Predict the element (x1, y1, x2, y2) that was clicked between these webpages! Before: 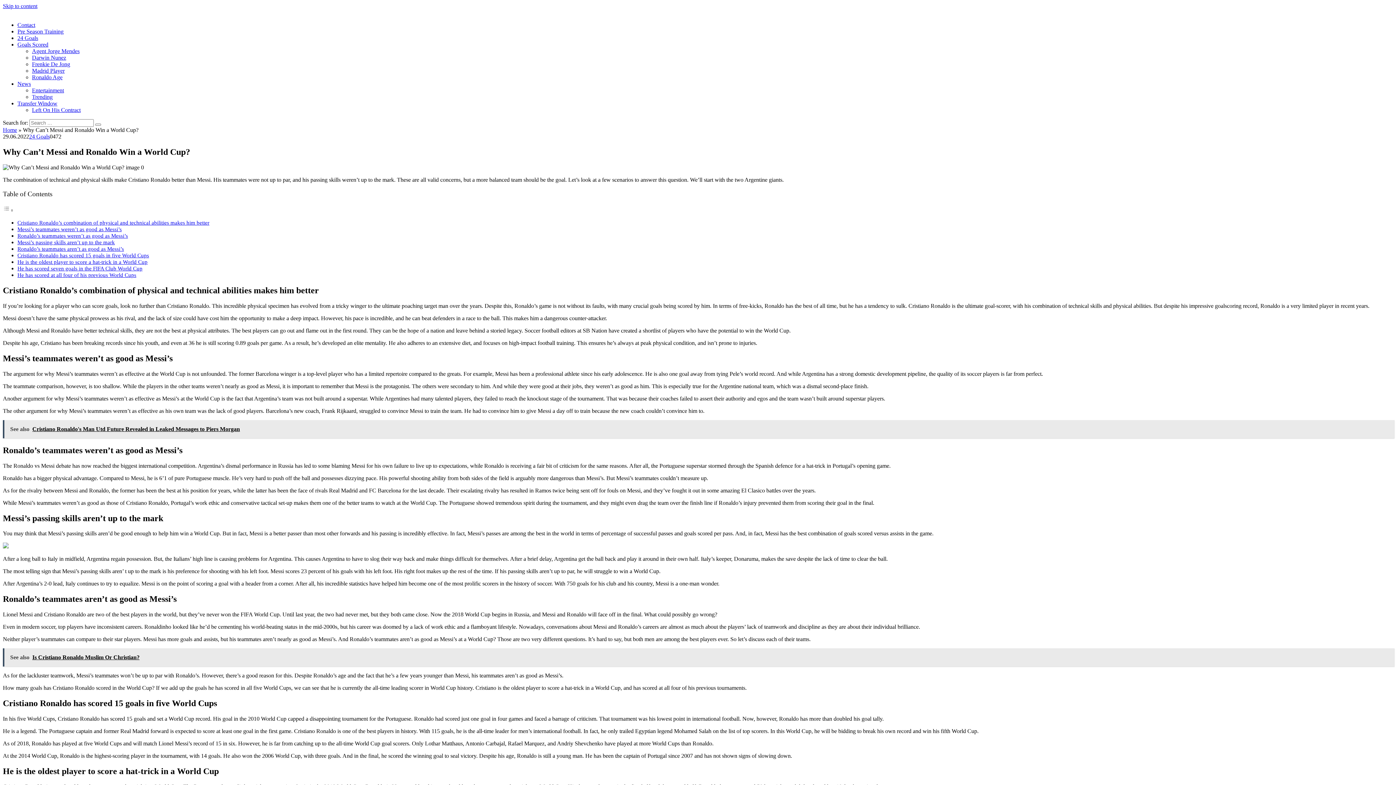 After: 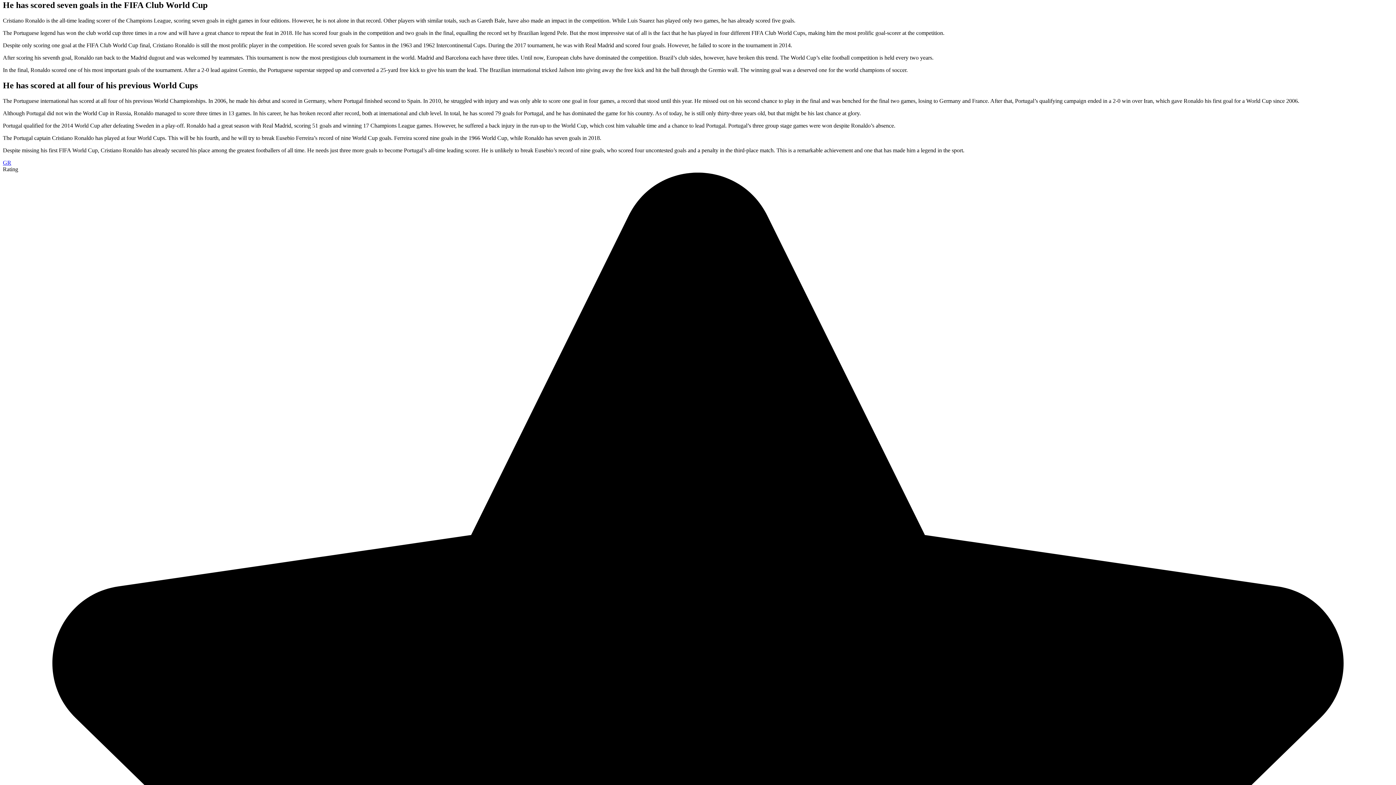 Action: label: He has scored seven goals in the FIFA Club World Cup bbox: (17, 265, 142, 271)